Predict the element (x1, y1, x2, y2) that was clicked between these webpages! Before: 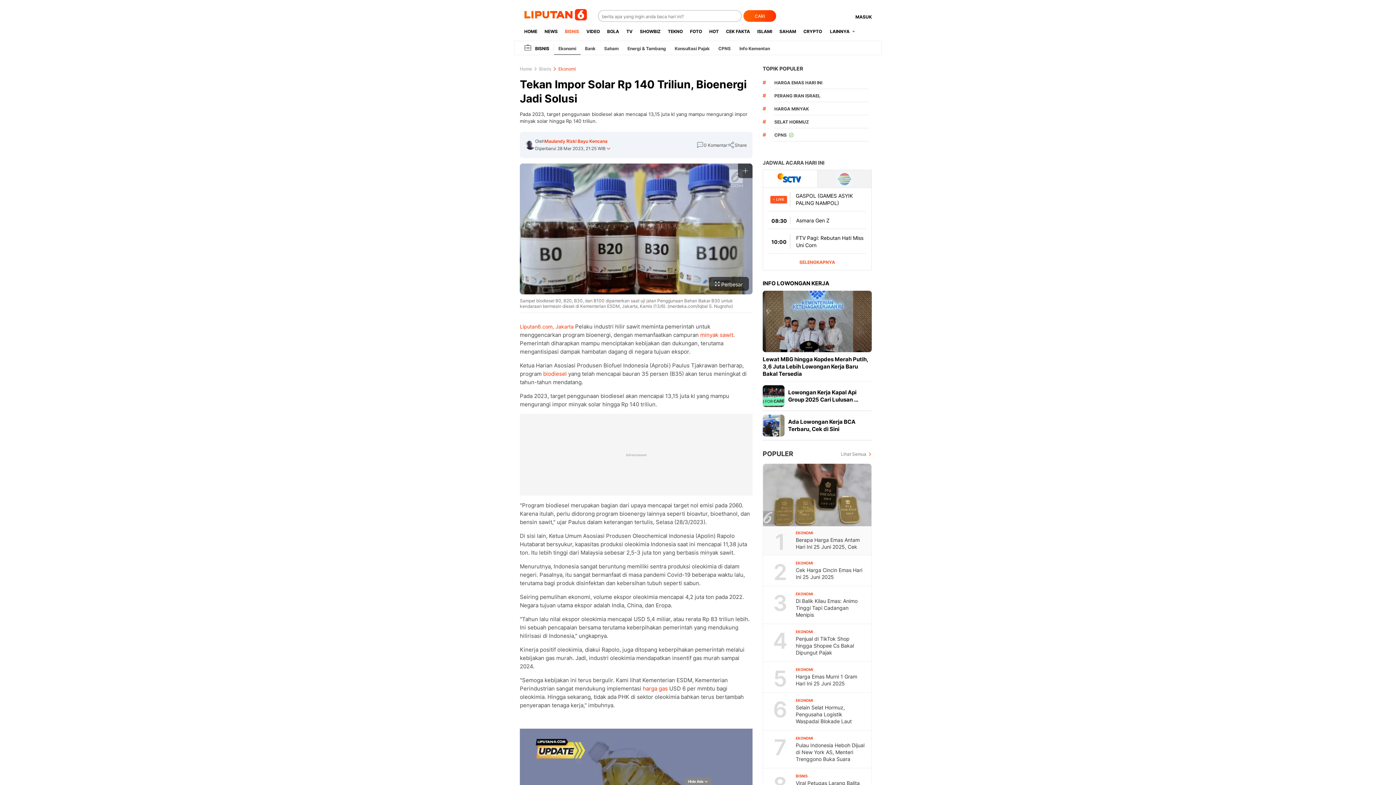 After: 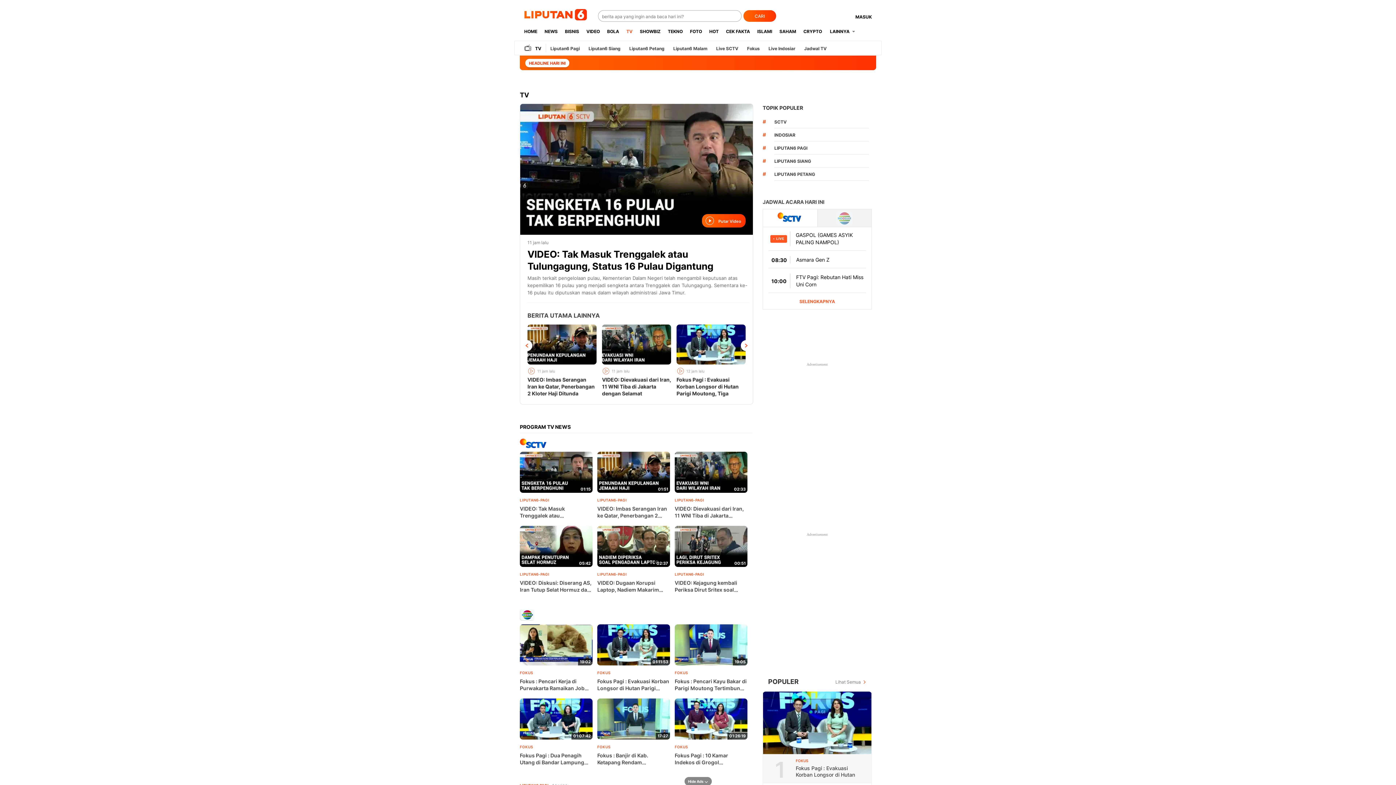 Action: label: TV bbox: (622, 22, 636, 40)